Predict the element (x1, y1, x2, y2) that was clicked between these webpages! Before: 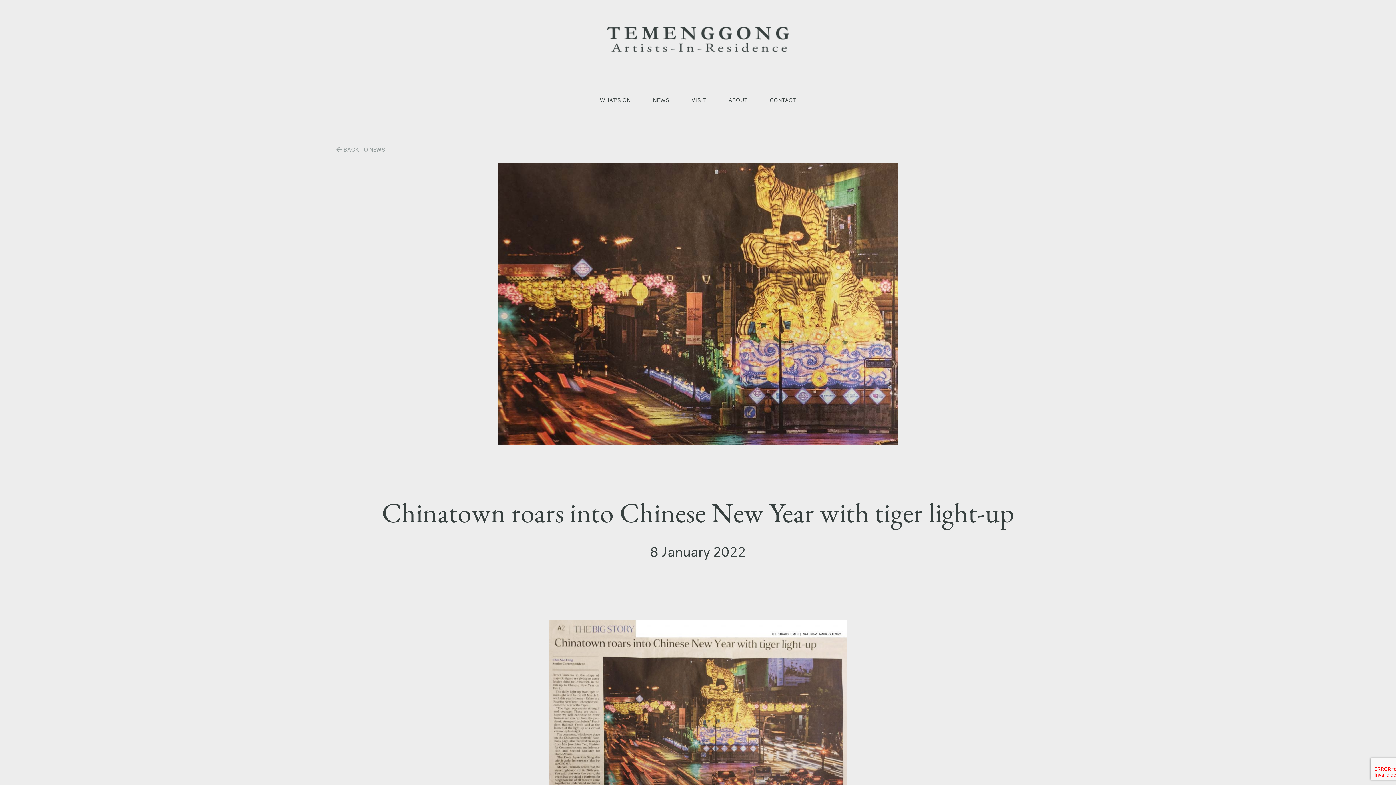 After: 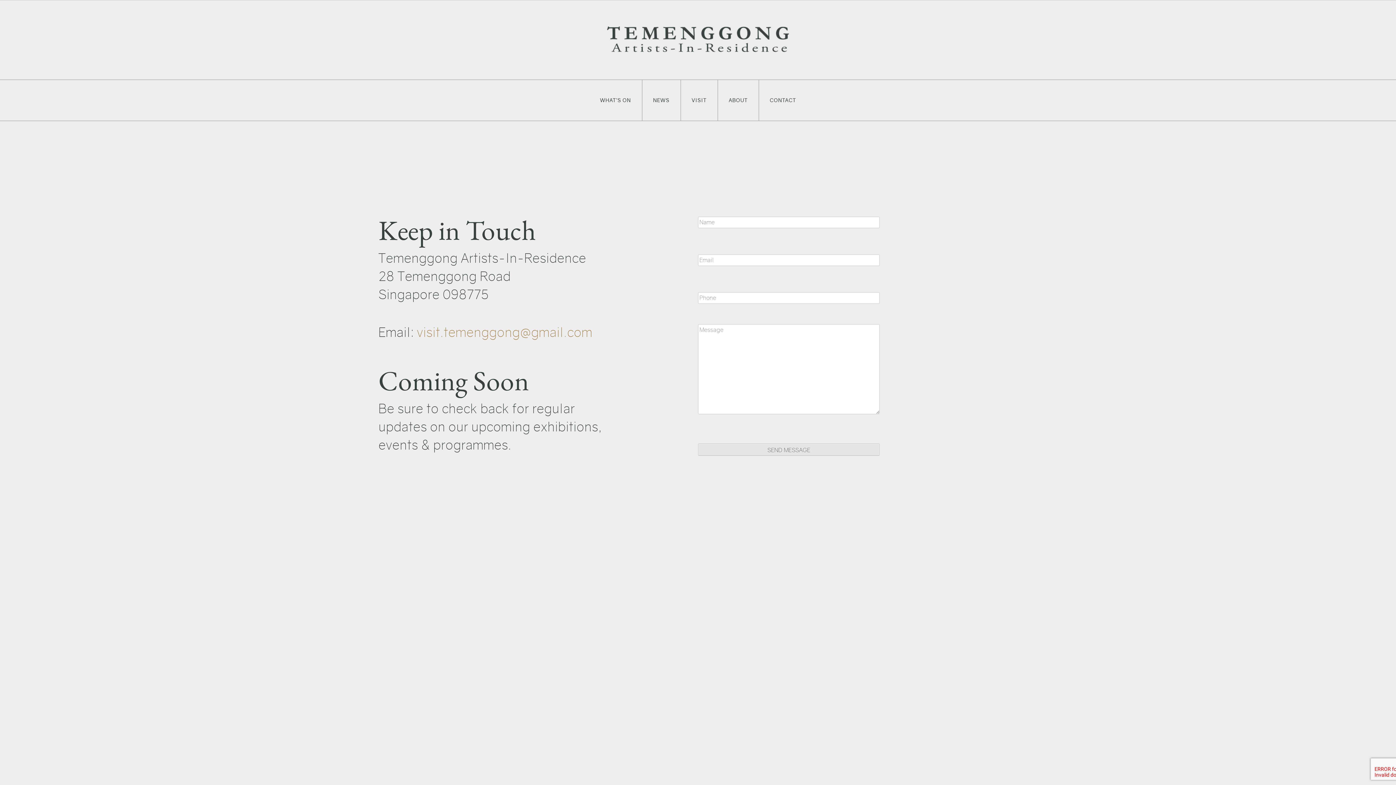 Action: bbox: (770, 80, 796, 120) label: CONTACT